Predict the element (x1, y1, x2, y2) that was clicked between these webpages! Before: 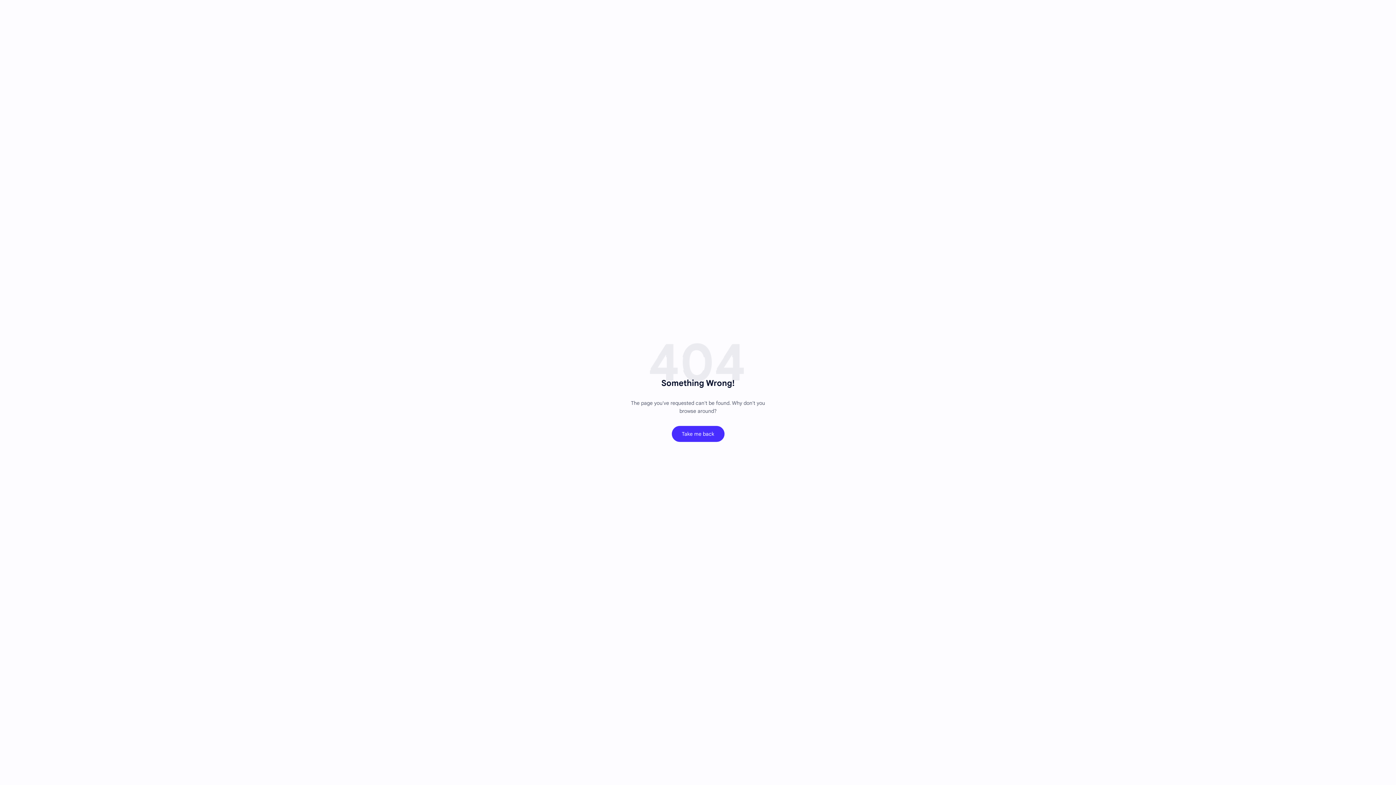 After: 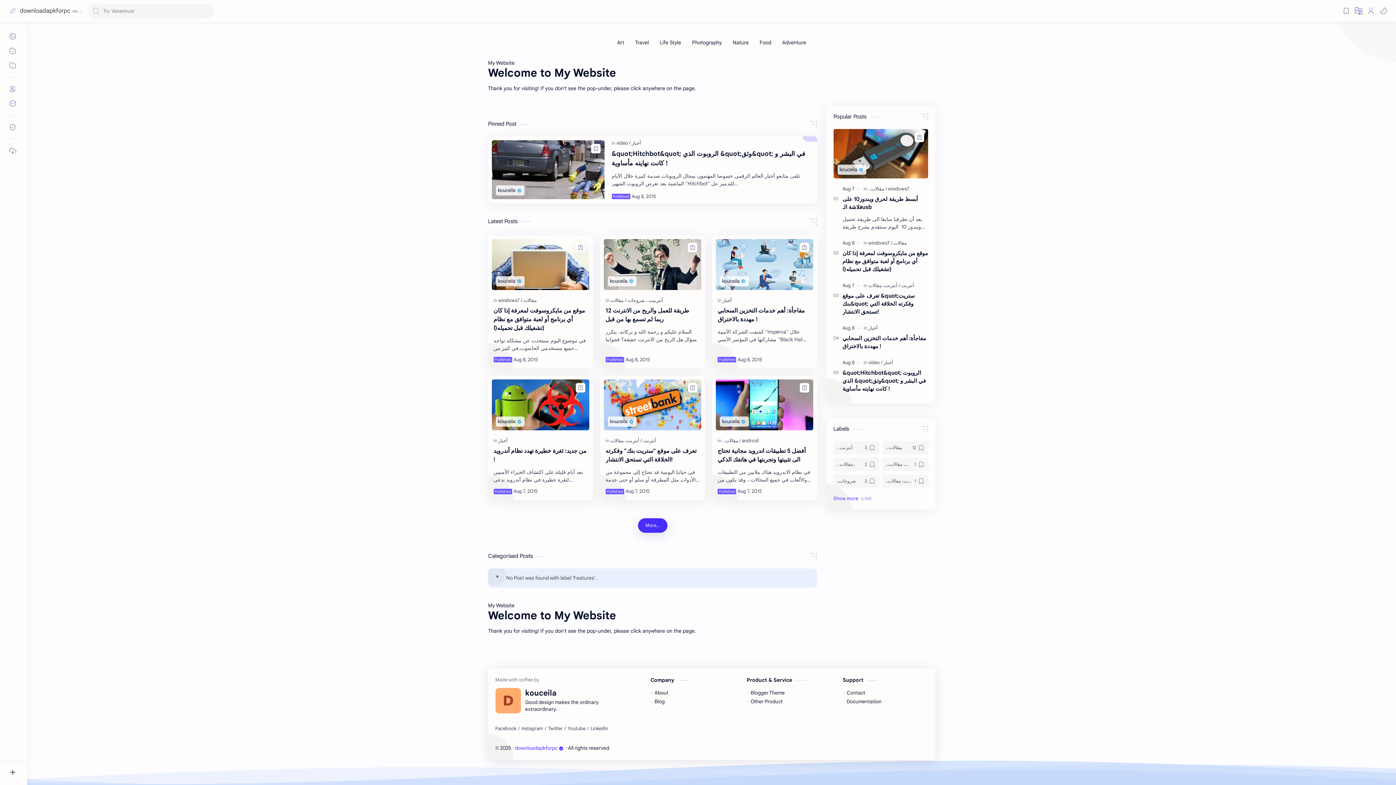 Action: bbox: (671, 426, 724, 442) label: Take me back